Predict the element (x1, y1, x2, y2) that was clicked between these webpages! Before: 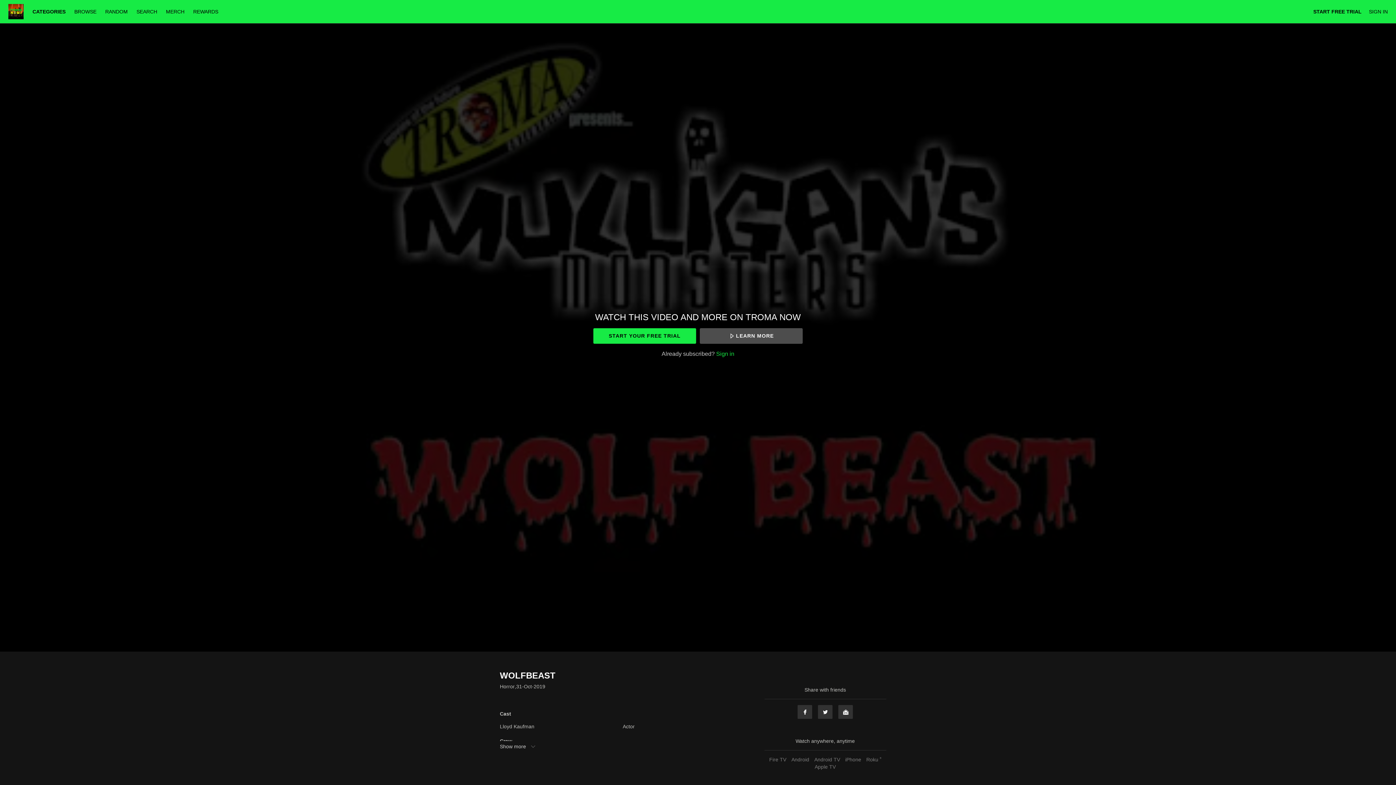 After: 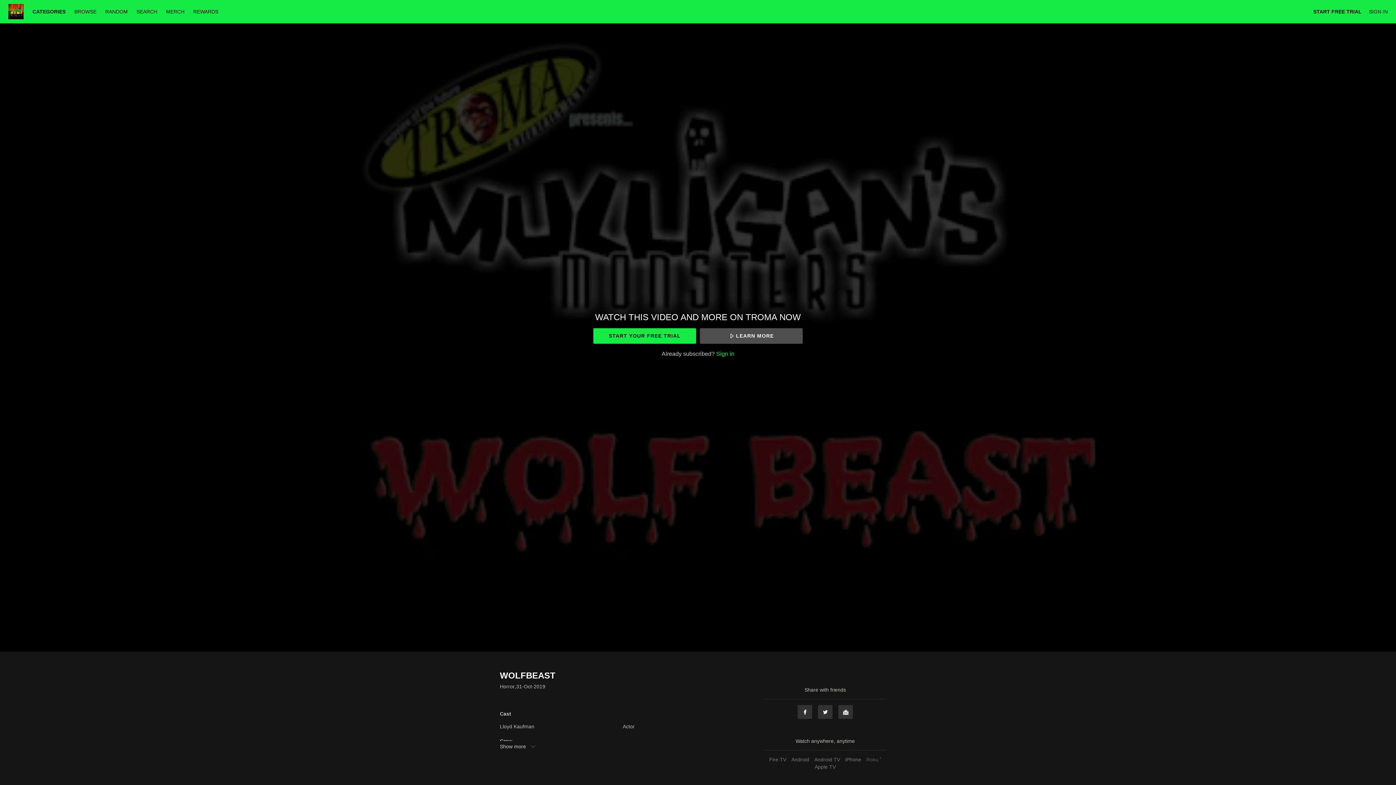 Action: bbox: (864, 757, 883, 762) label: Roku ®